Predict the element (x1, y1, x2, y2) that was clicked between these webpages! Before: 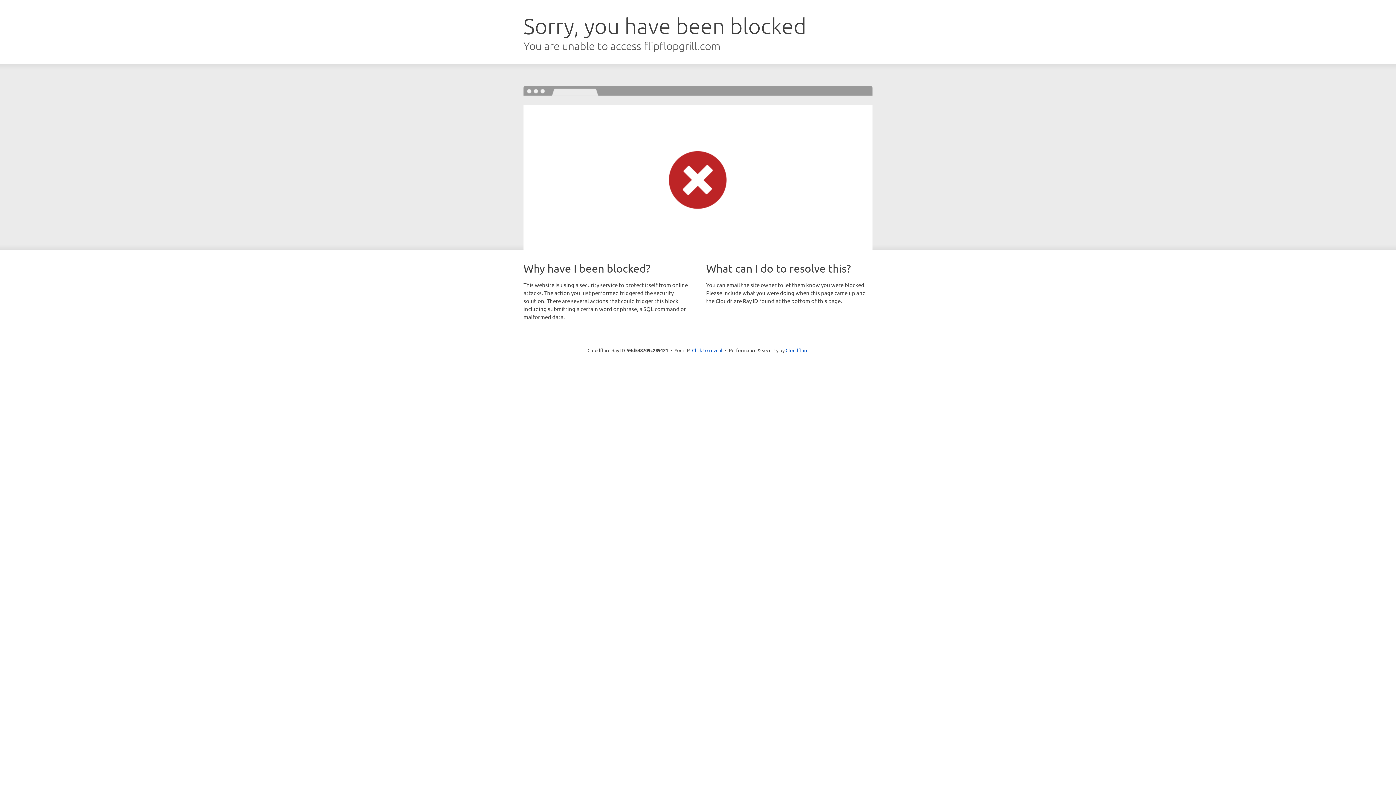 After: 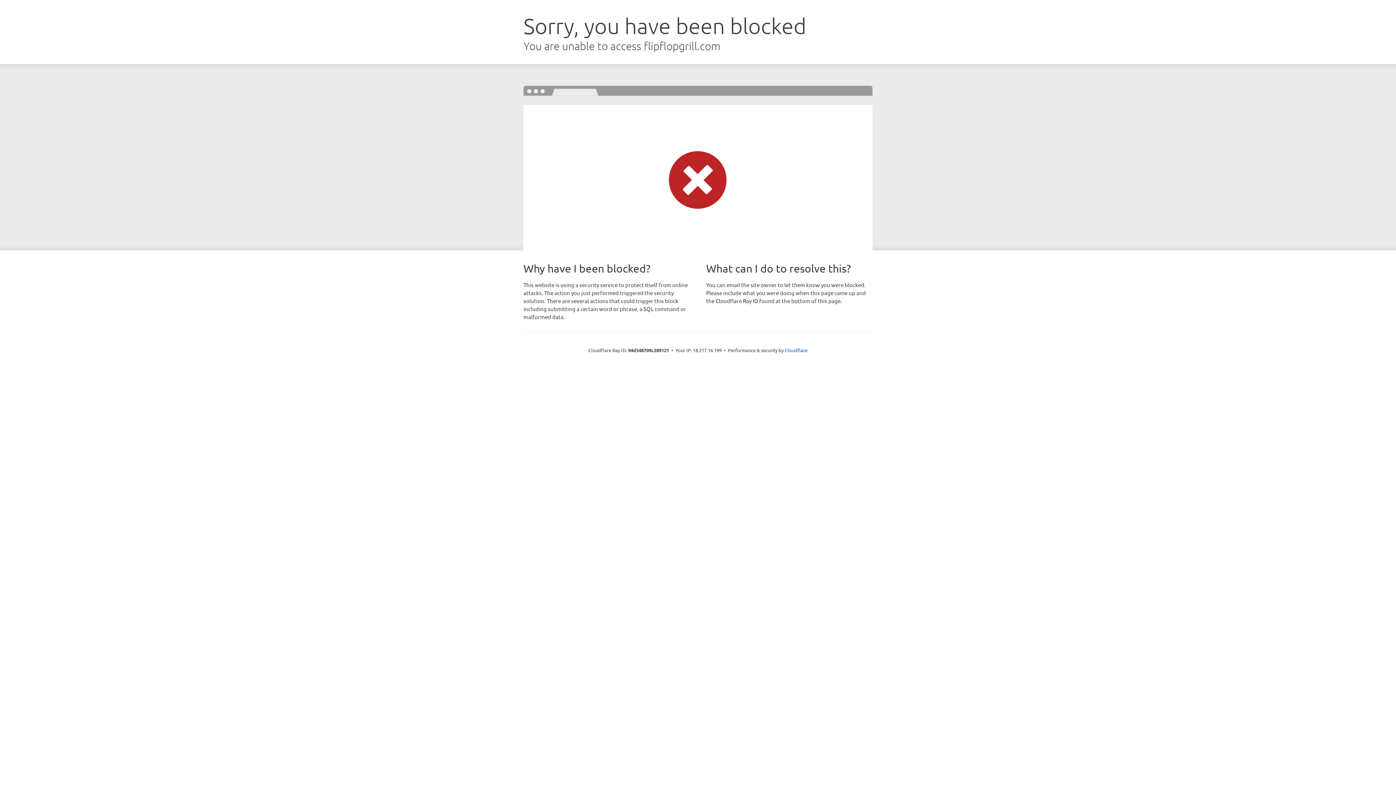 Action: bbox: (692, 346, 722, 353) label: Click to reveal